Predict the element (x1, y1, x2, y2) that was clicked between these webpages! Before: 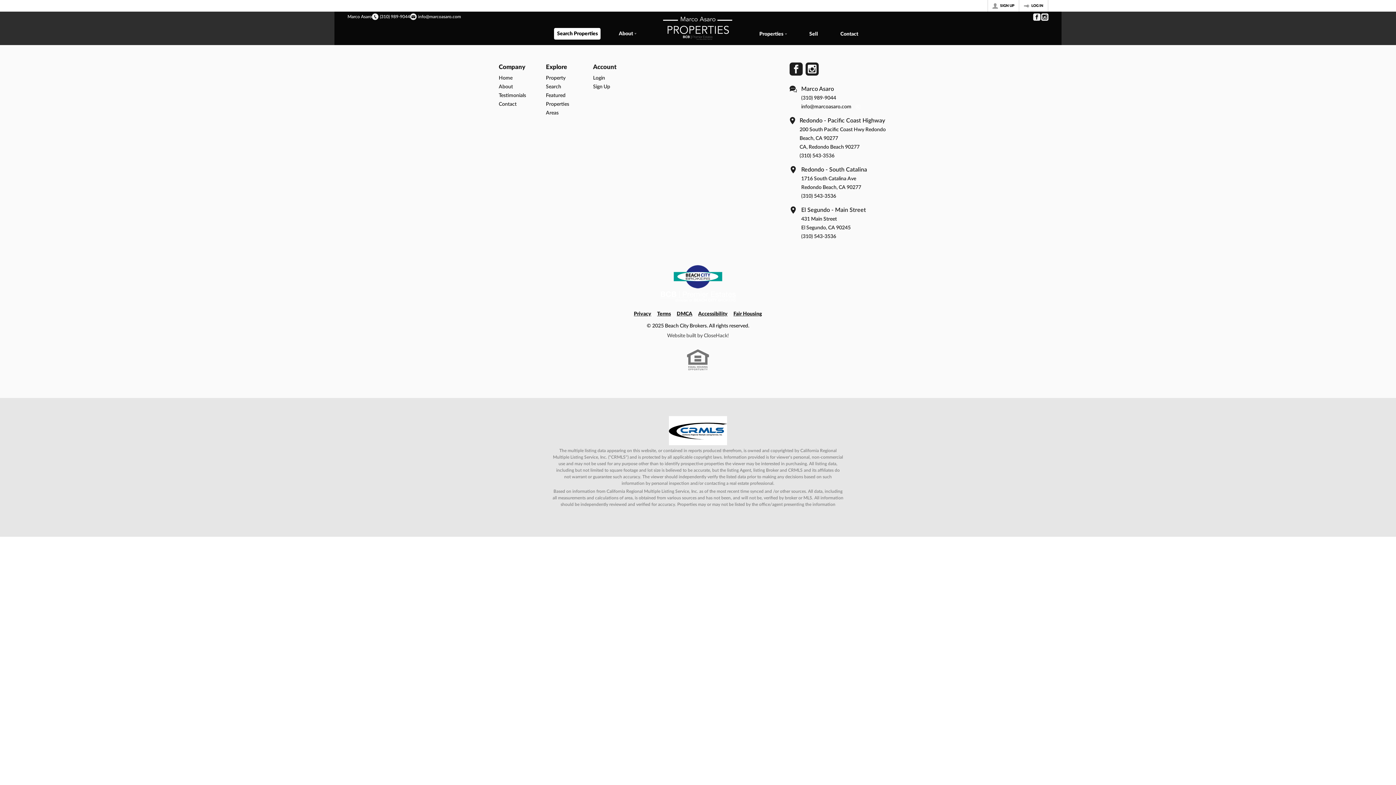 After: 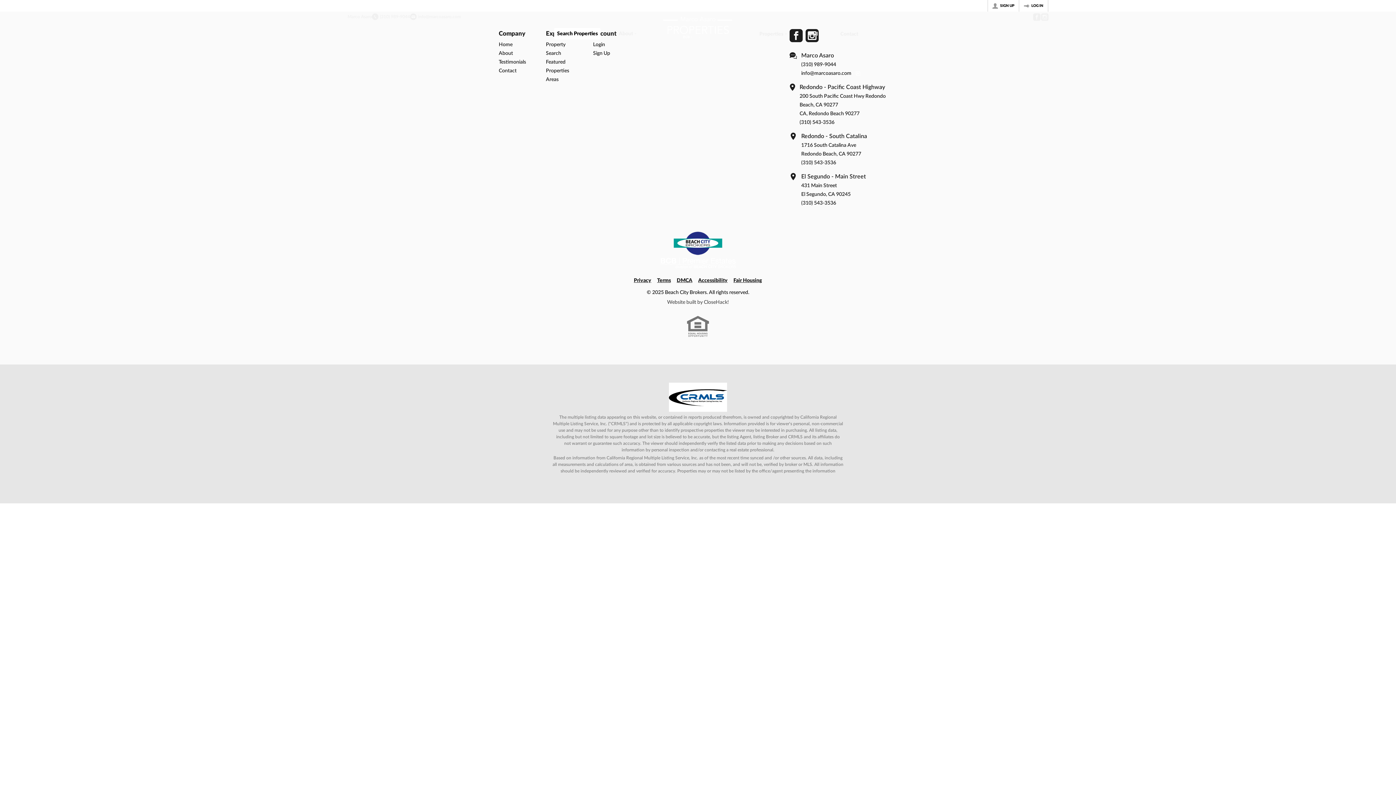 Action: label: Home bbox: (498, 720, 539, 729)